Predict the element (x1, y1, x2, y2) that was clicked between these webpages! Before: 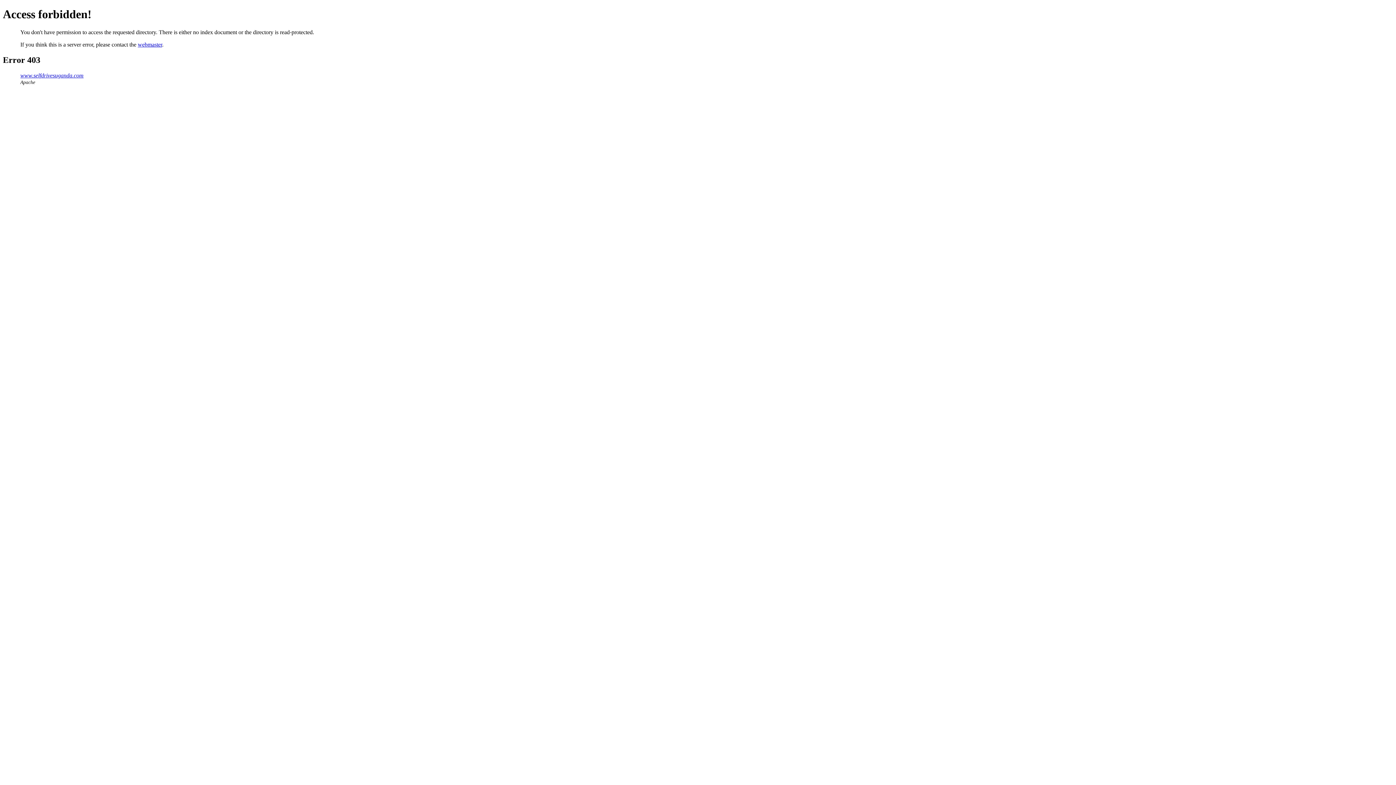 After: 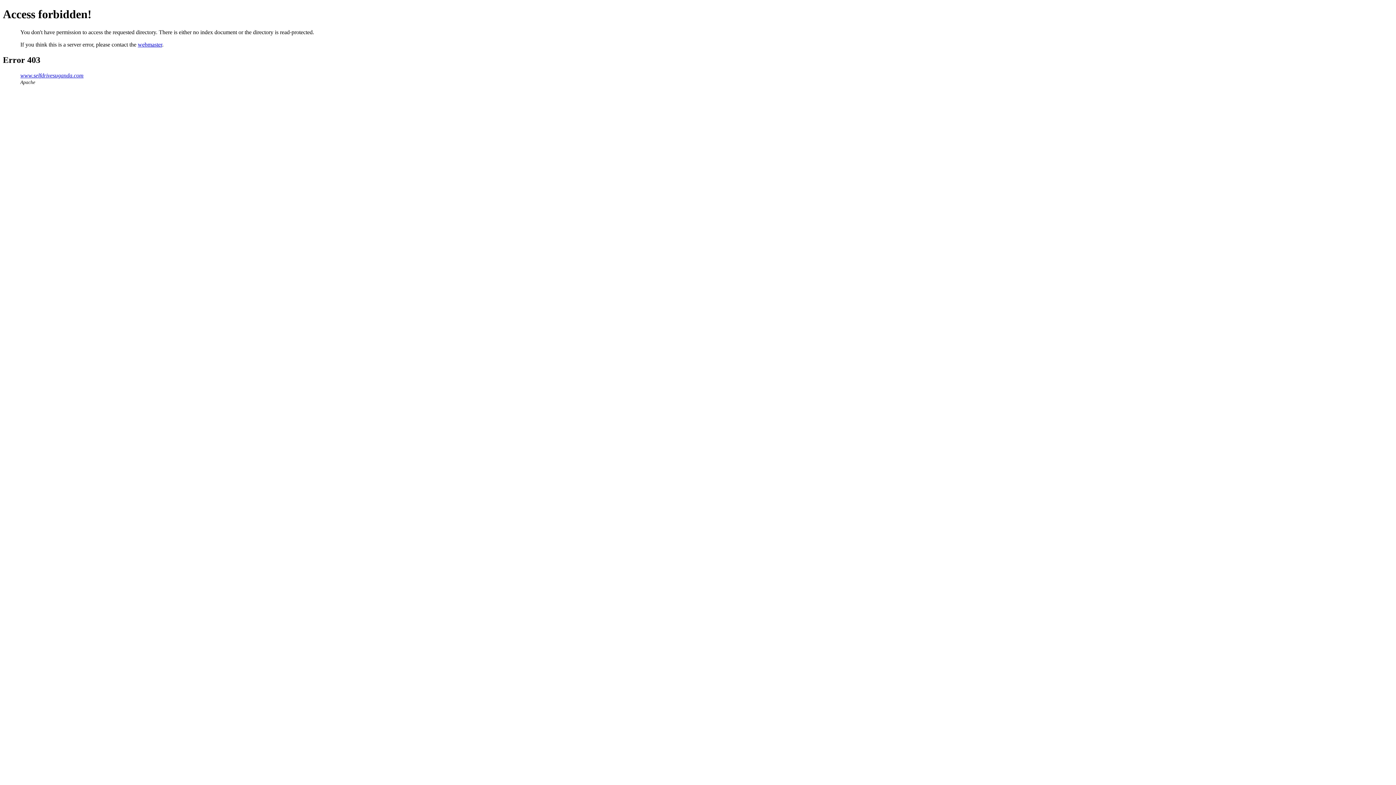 Action: bbox: (20, 72, 83, 78) label: www.selfdrivesuganda.com